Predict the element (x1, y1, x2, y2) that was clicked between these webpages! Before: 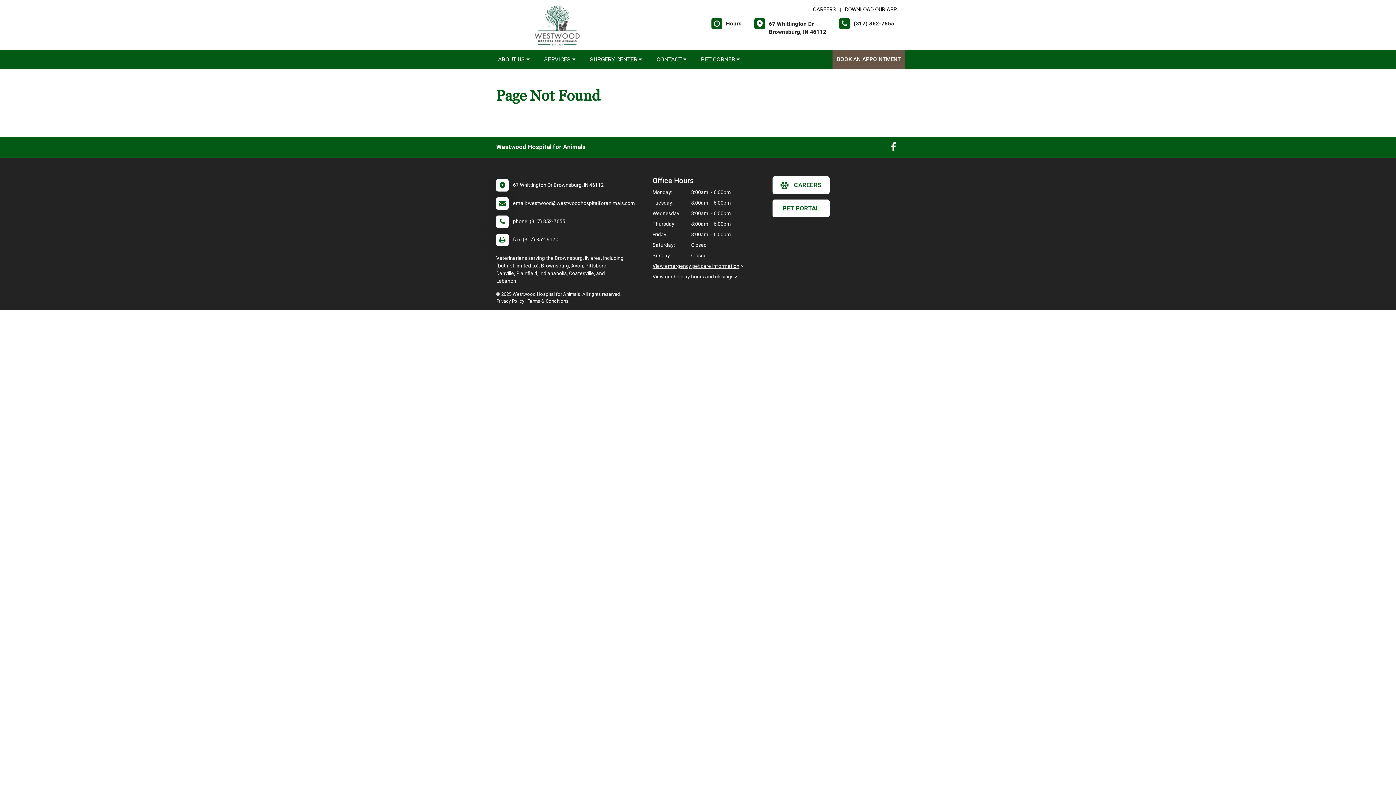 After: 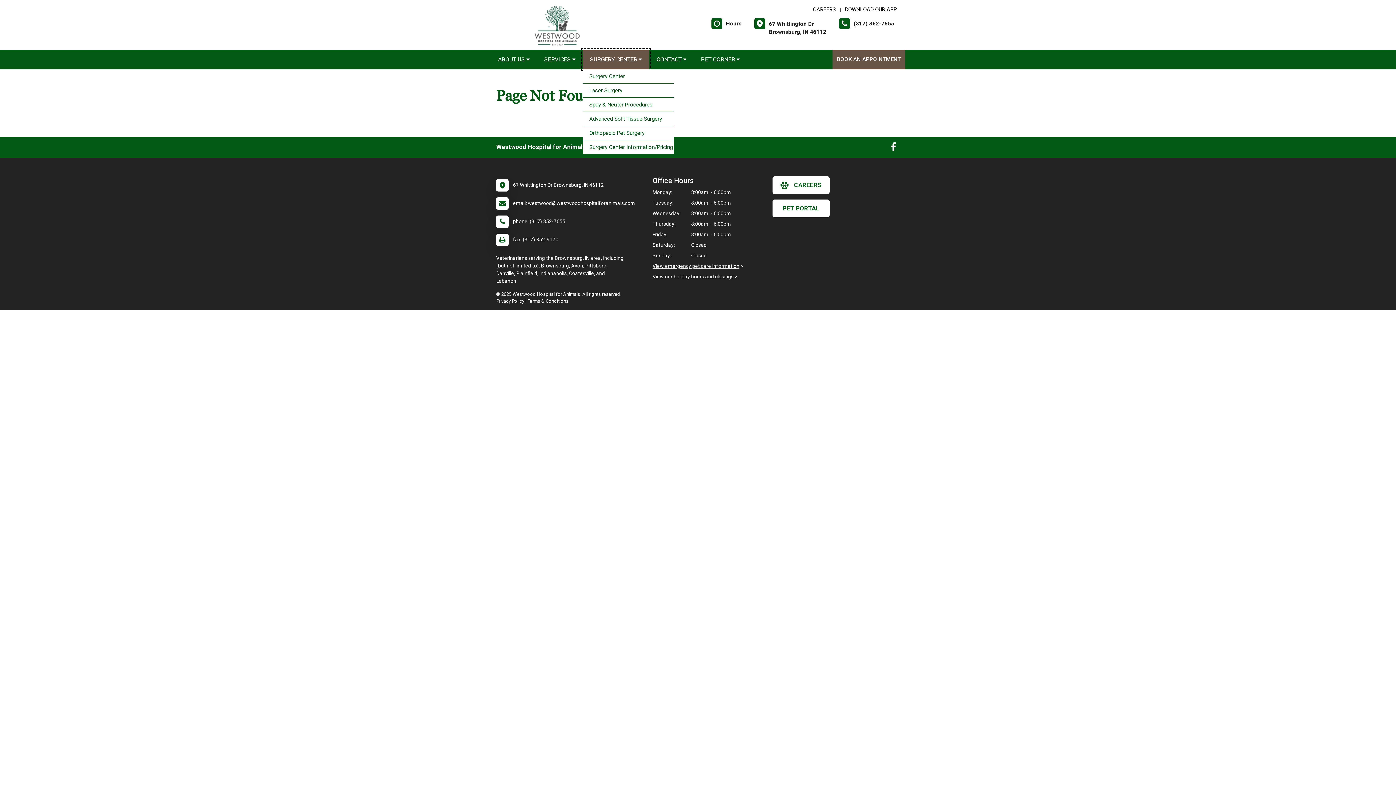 Action: bbox: (582, 49, 649, 69) label: SURGERY CENTER 